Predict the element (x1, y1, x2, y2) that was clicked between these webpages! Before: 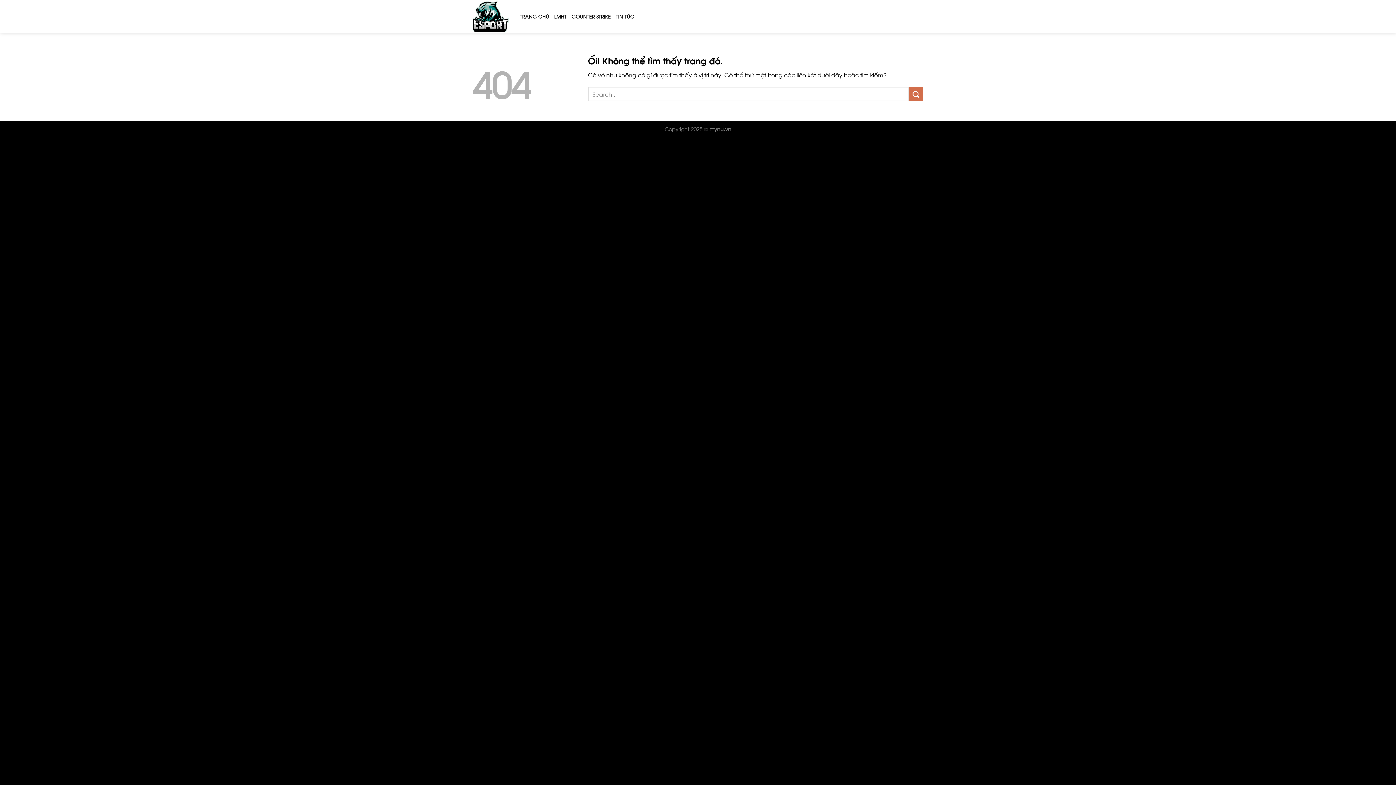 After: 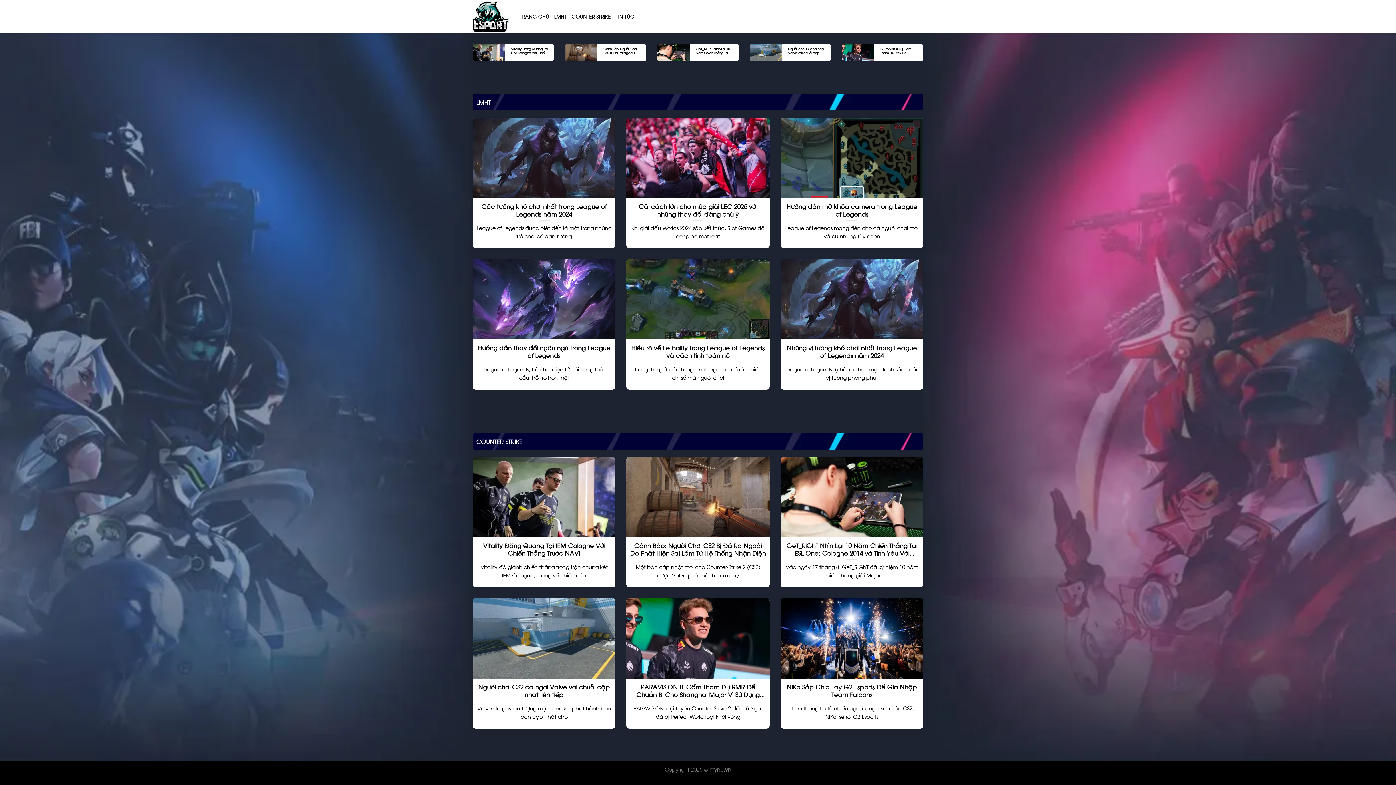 Action: bbox: (472, 0, 509, 32)